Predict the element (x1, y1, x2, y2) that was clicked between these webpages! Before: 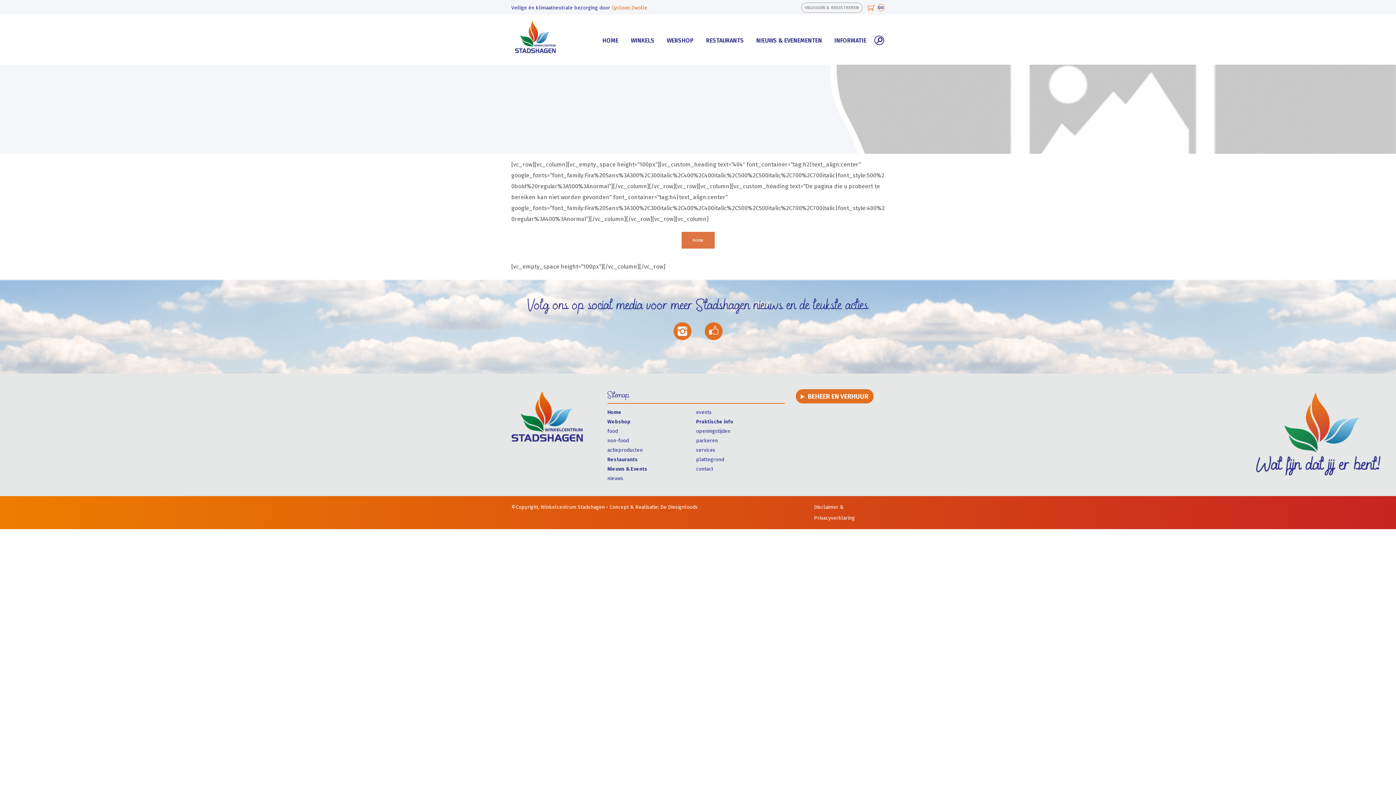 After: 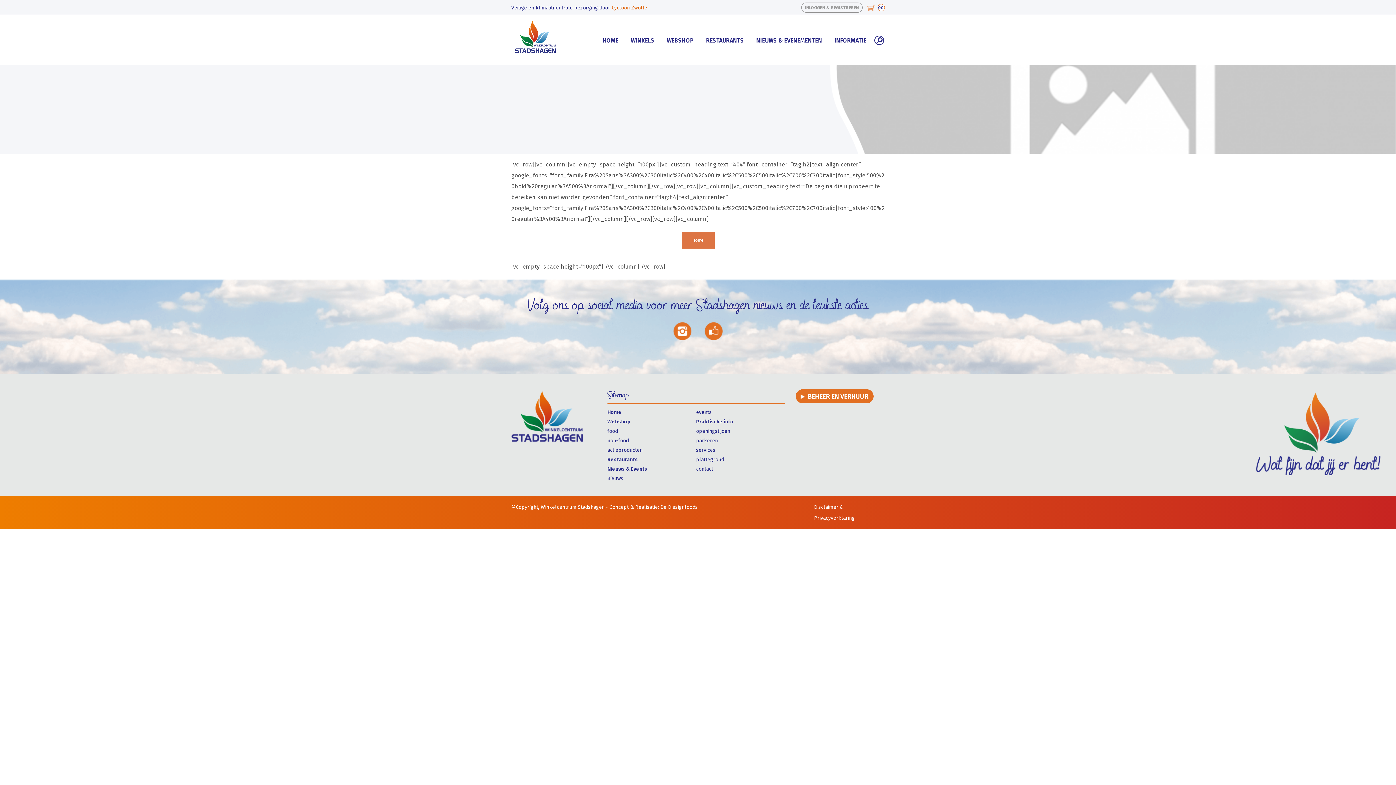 Action: label: plattegrond bbox: (696, 456, 724, 462)